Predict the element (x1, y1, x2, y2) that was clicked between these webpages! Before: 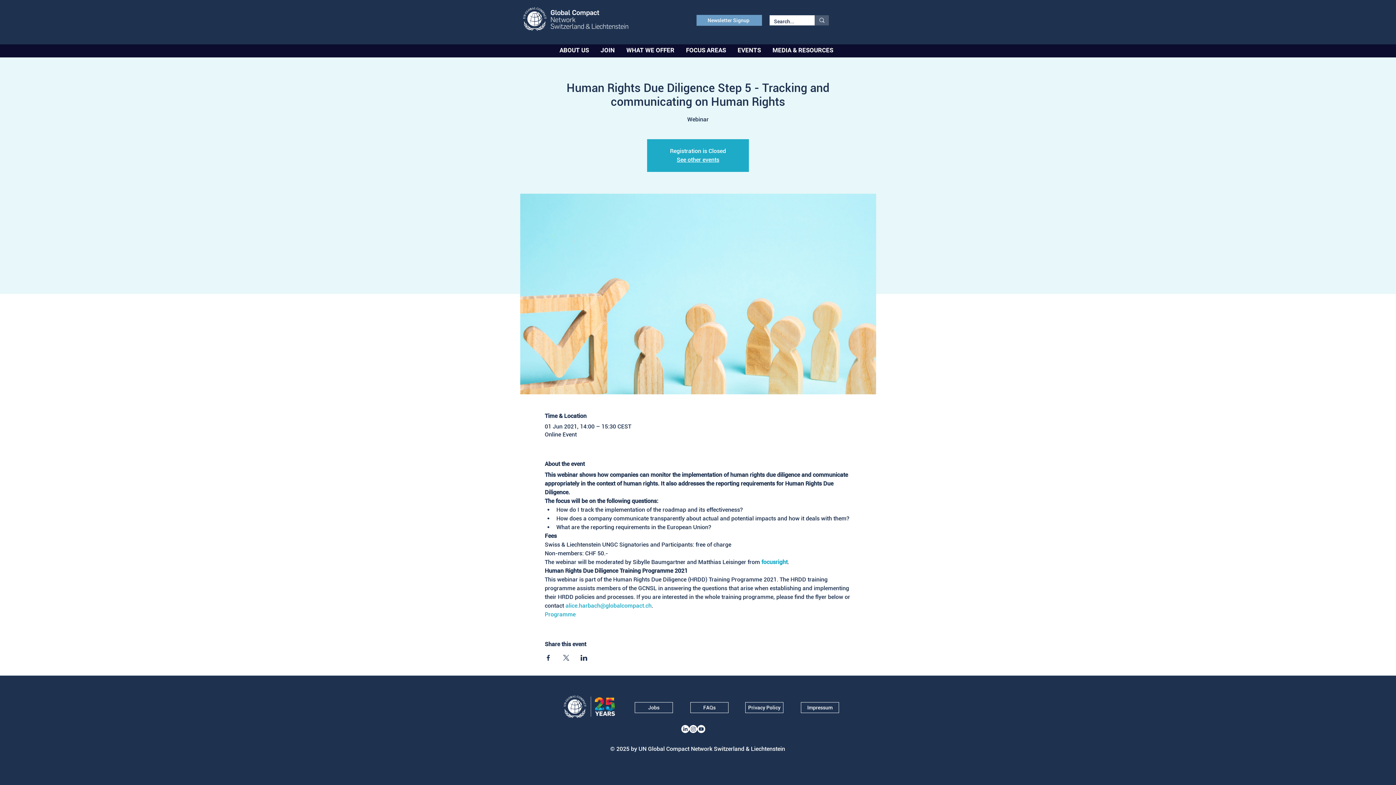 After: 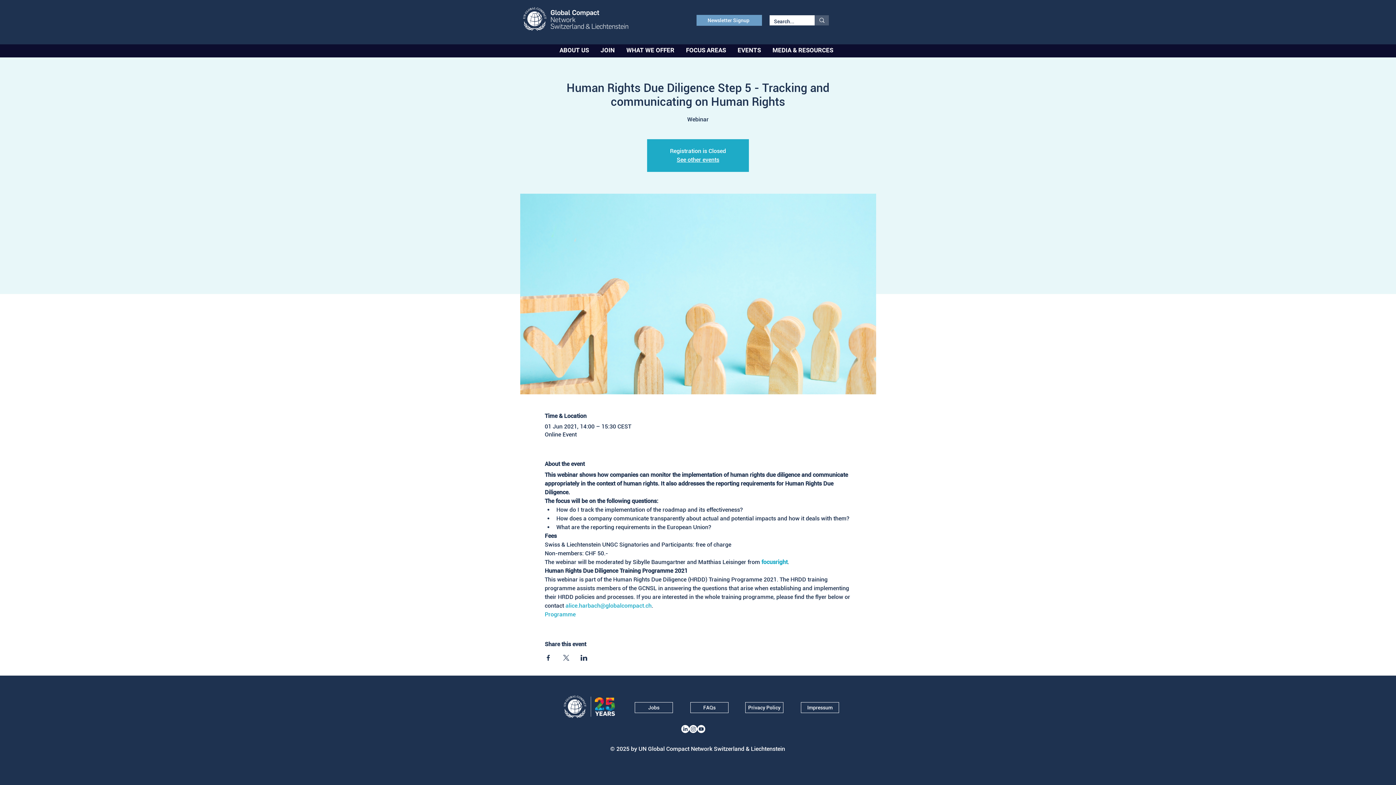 Action: label: Instagram bbox: (689, 725, 697, 733)